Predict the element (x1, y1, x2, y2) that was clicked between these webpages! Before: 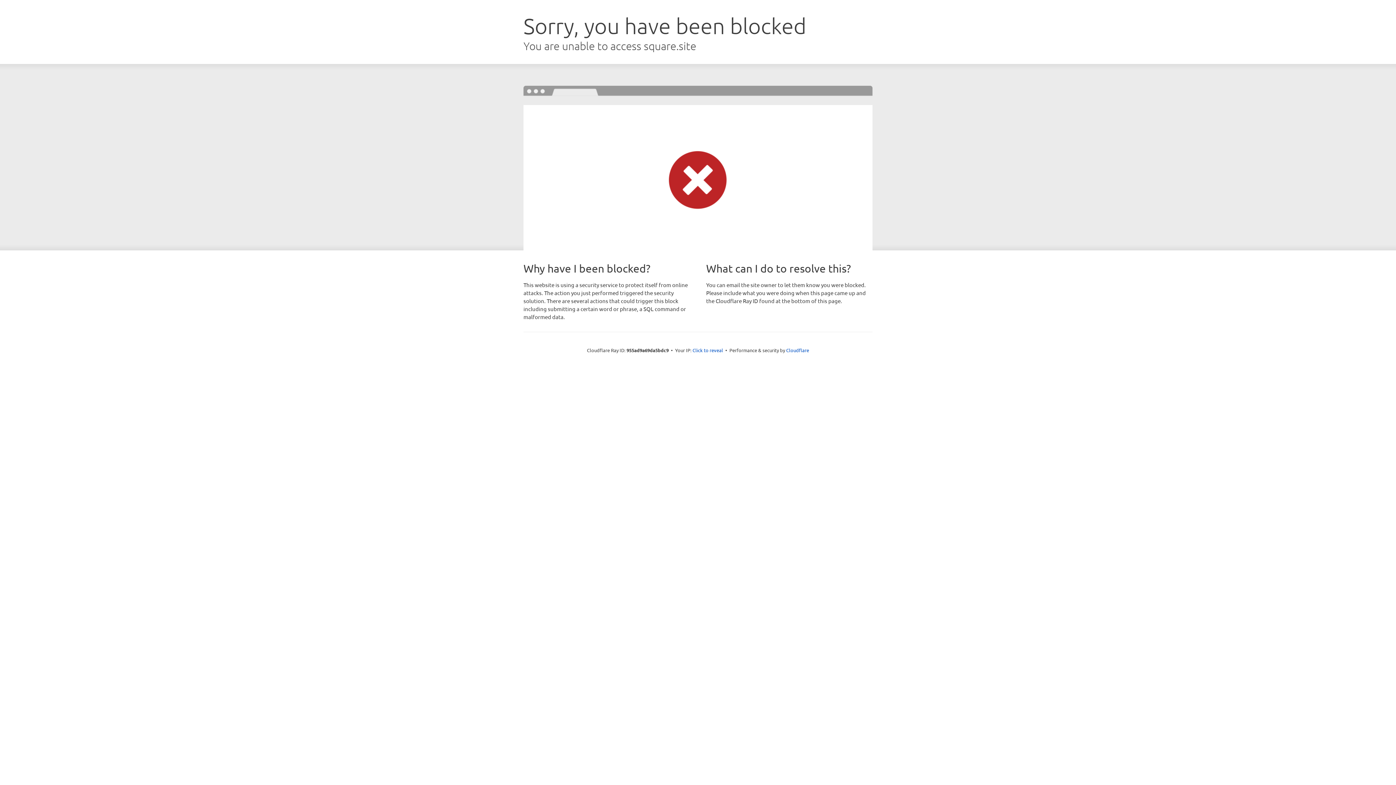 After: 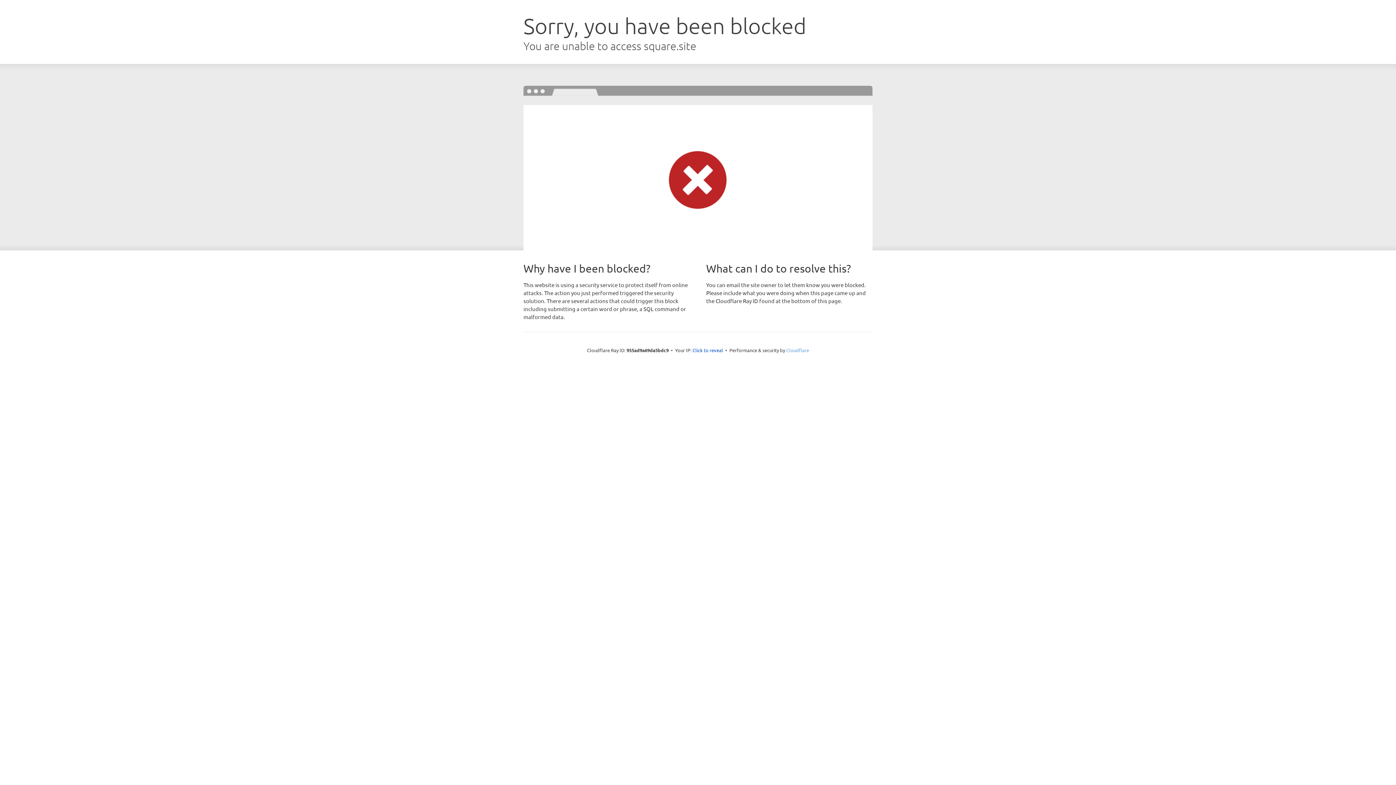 Action: bbox: (786, 347, 809, 353) label: Cloudflare